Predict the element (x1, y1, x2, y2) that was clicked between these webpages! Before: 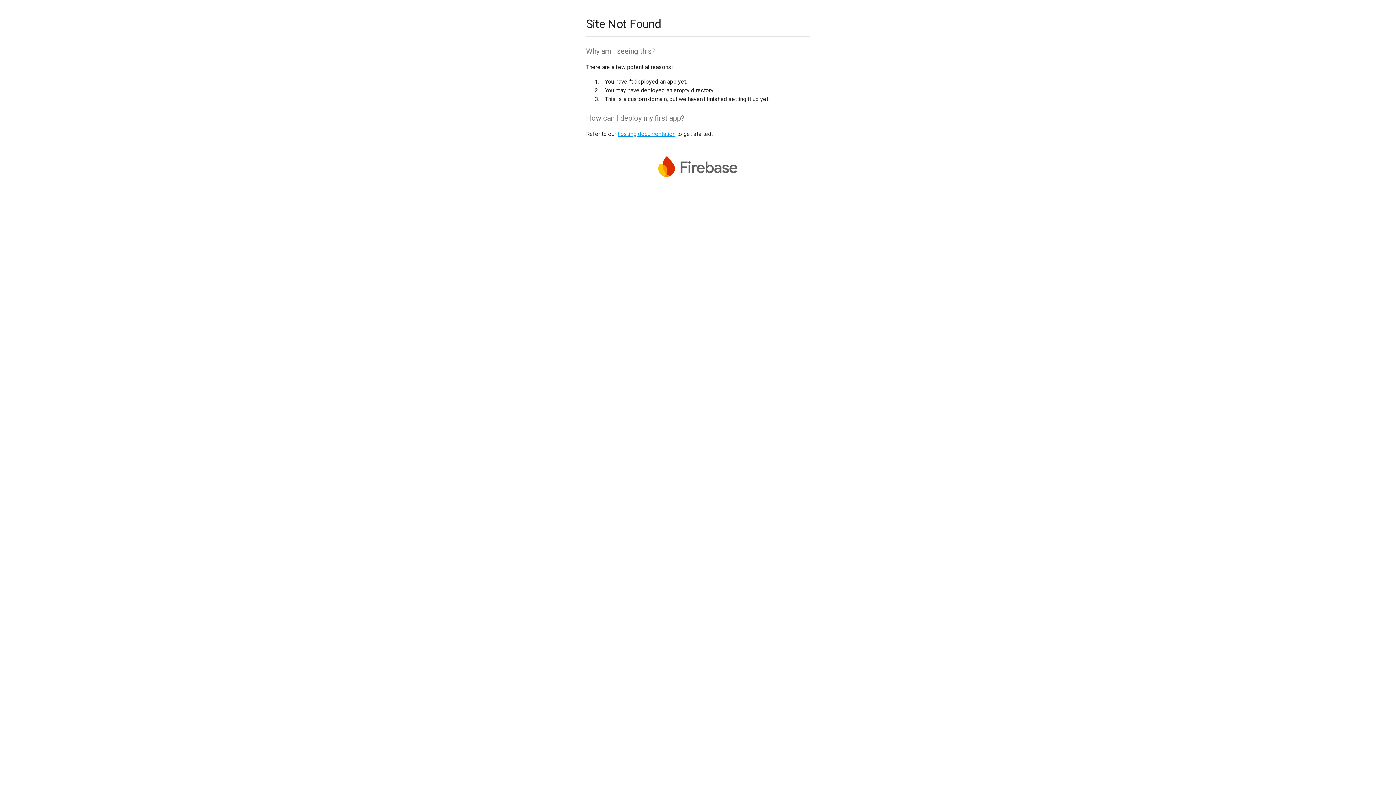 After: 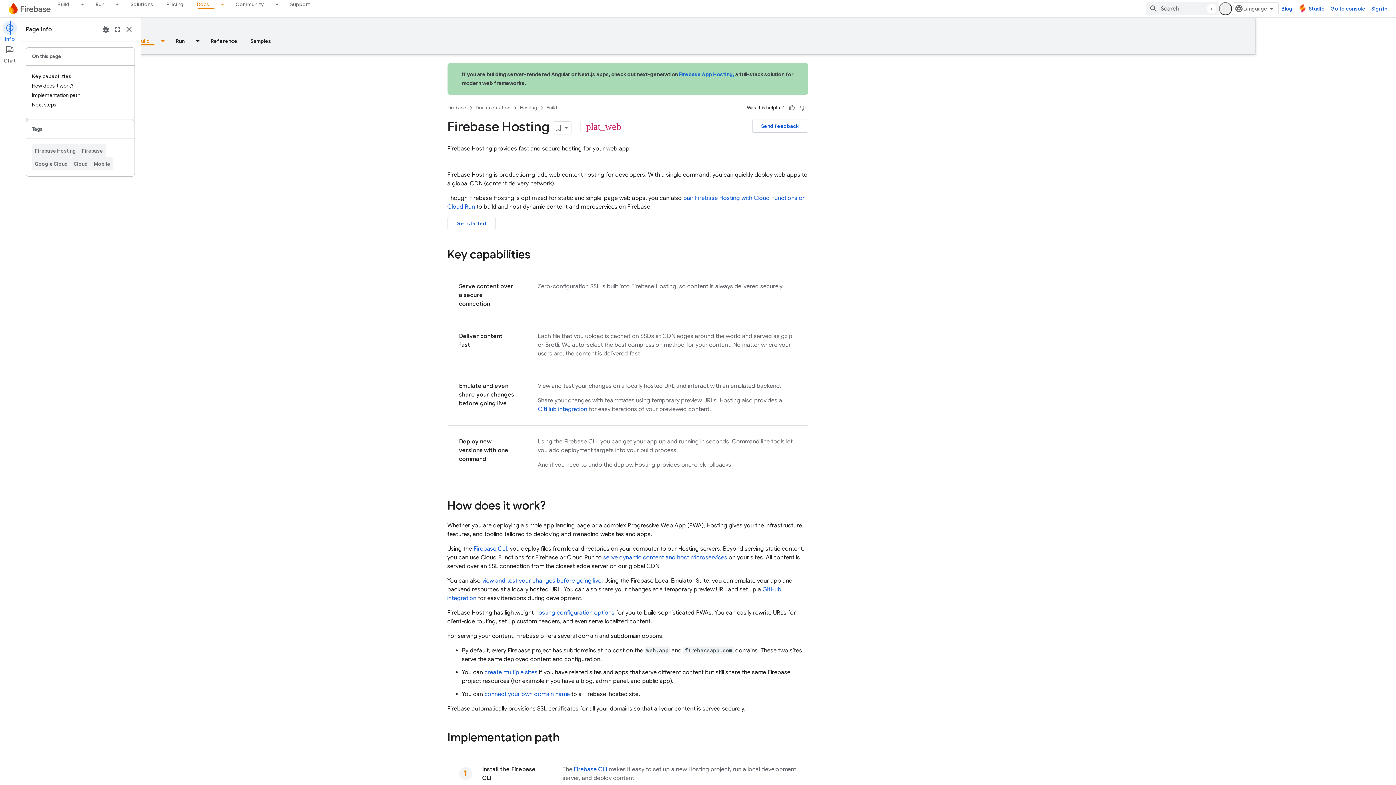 Action: label: hosting documentation bbox: (617, 130, 675, 137)